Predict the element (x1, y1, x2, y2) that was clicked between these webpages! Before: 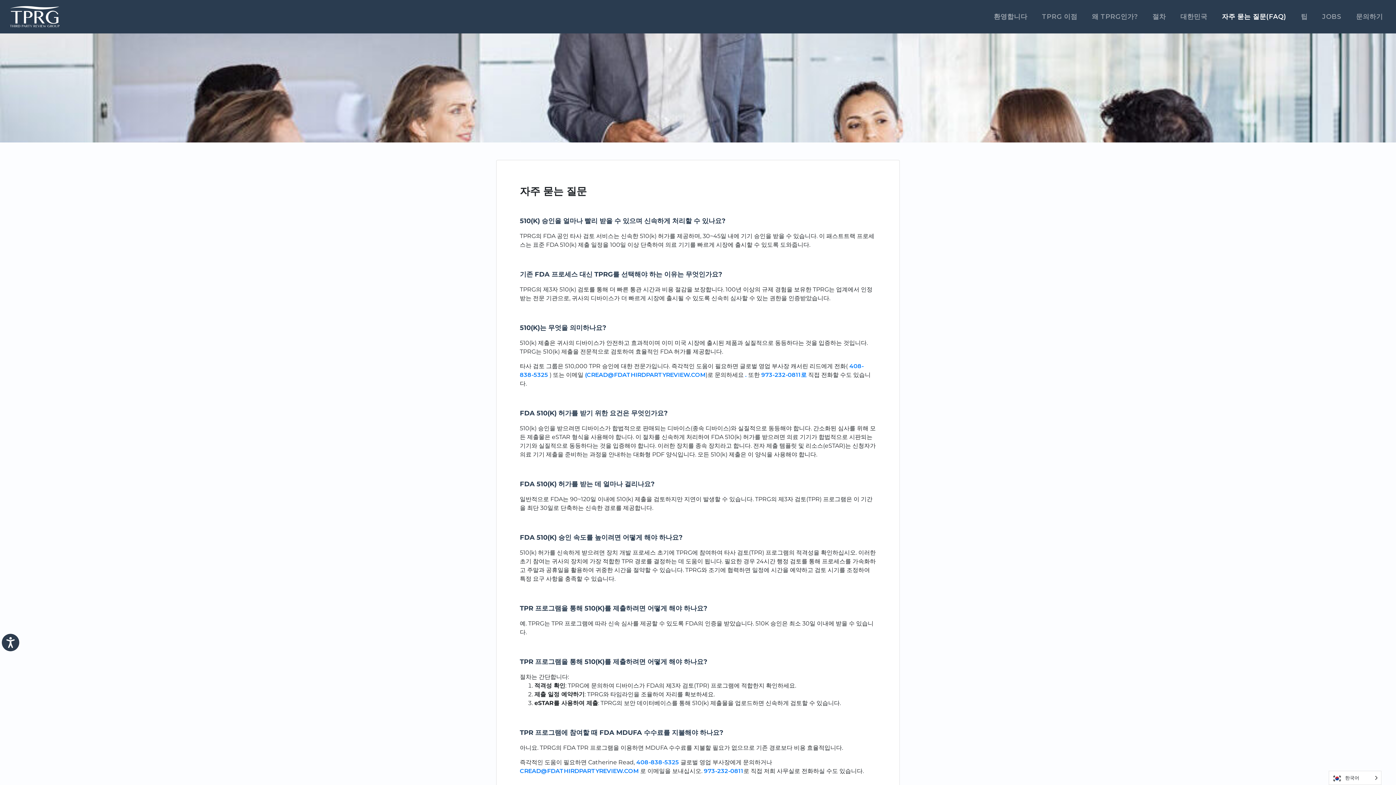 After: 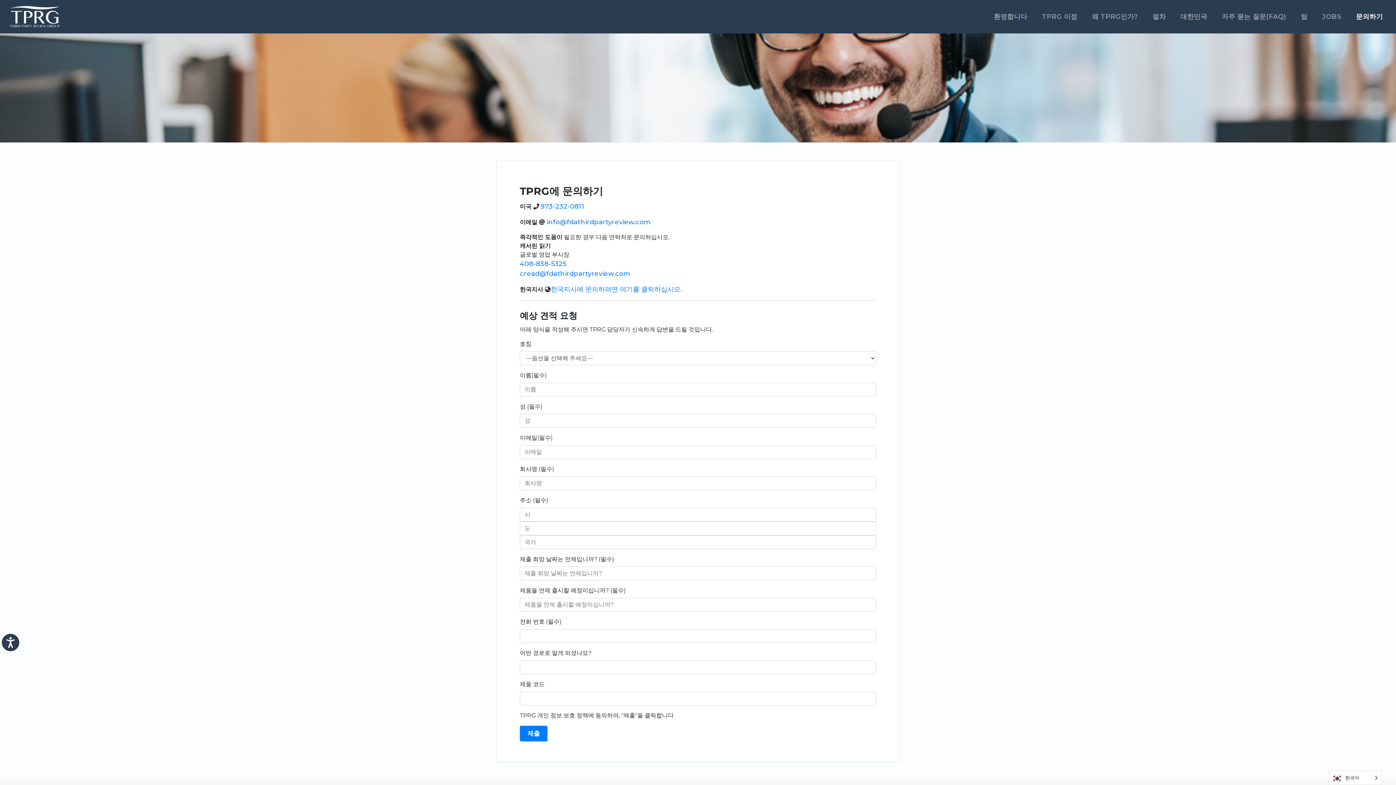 Action: label: 문의하기 bbox: (1349, 8, 1390, 24)